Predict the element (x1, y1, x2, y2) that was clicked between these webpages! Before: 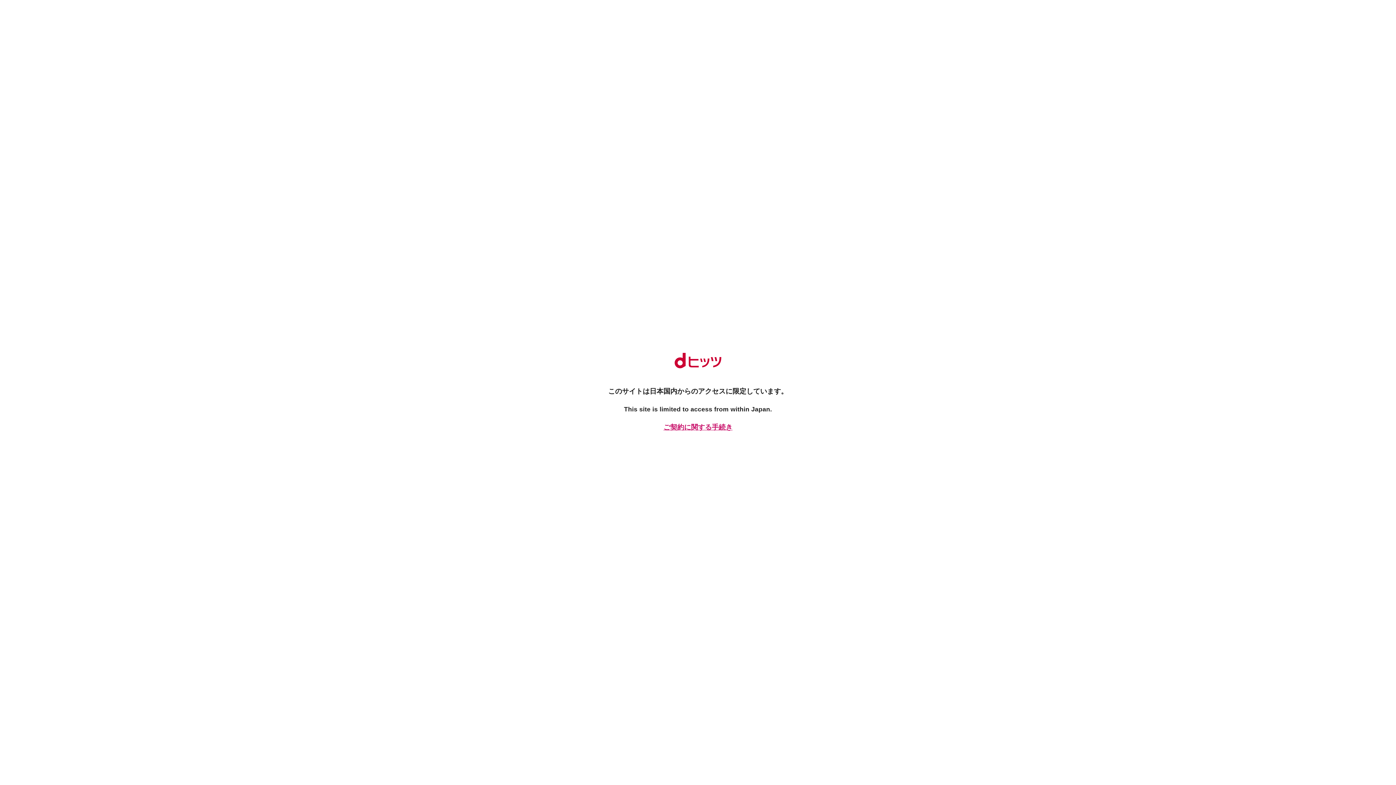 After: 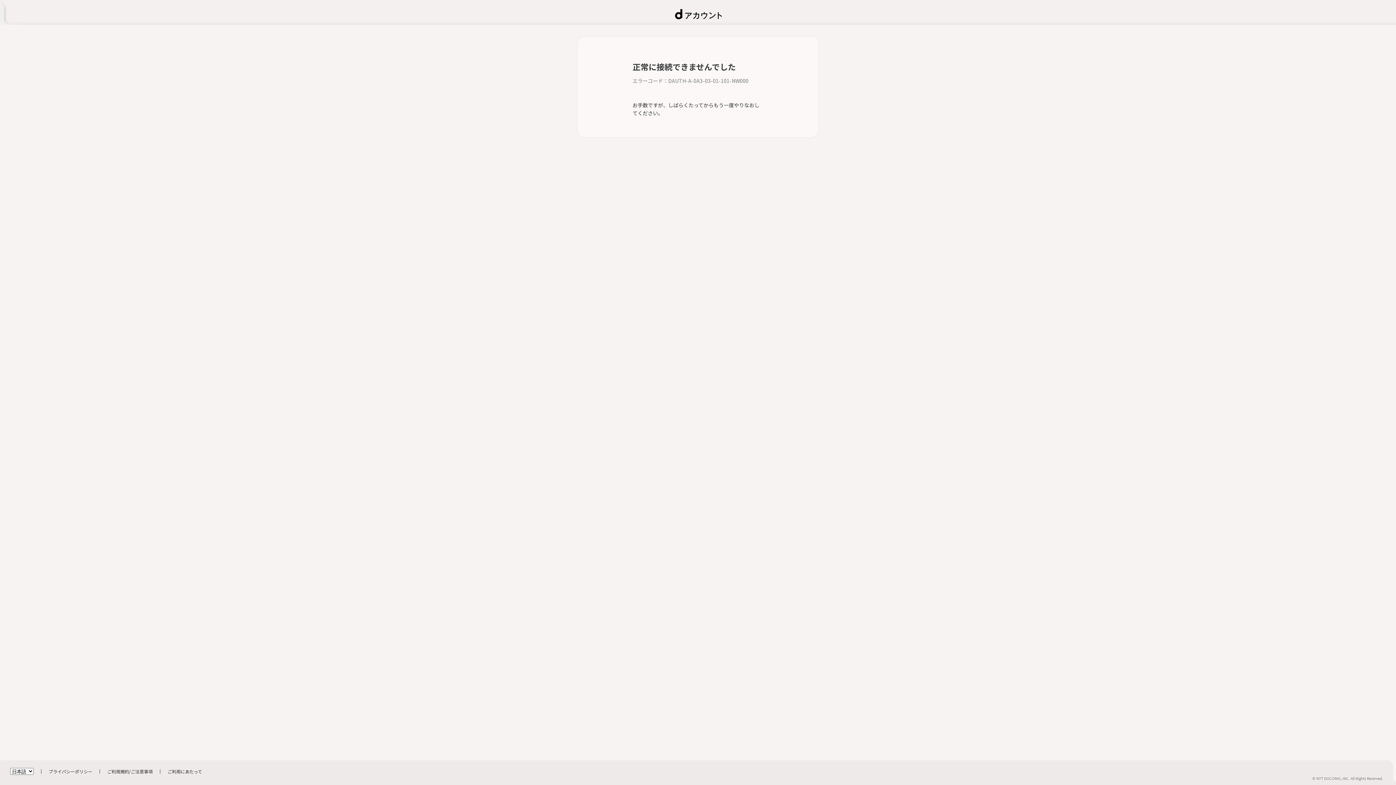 Action: bbox: (661, 422, 734, 432) label: ご契約に関する手続き